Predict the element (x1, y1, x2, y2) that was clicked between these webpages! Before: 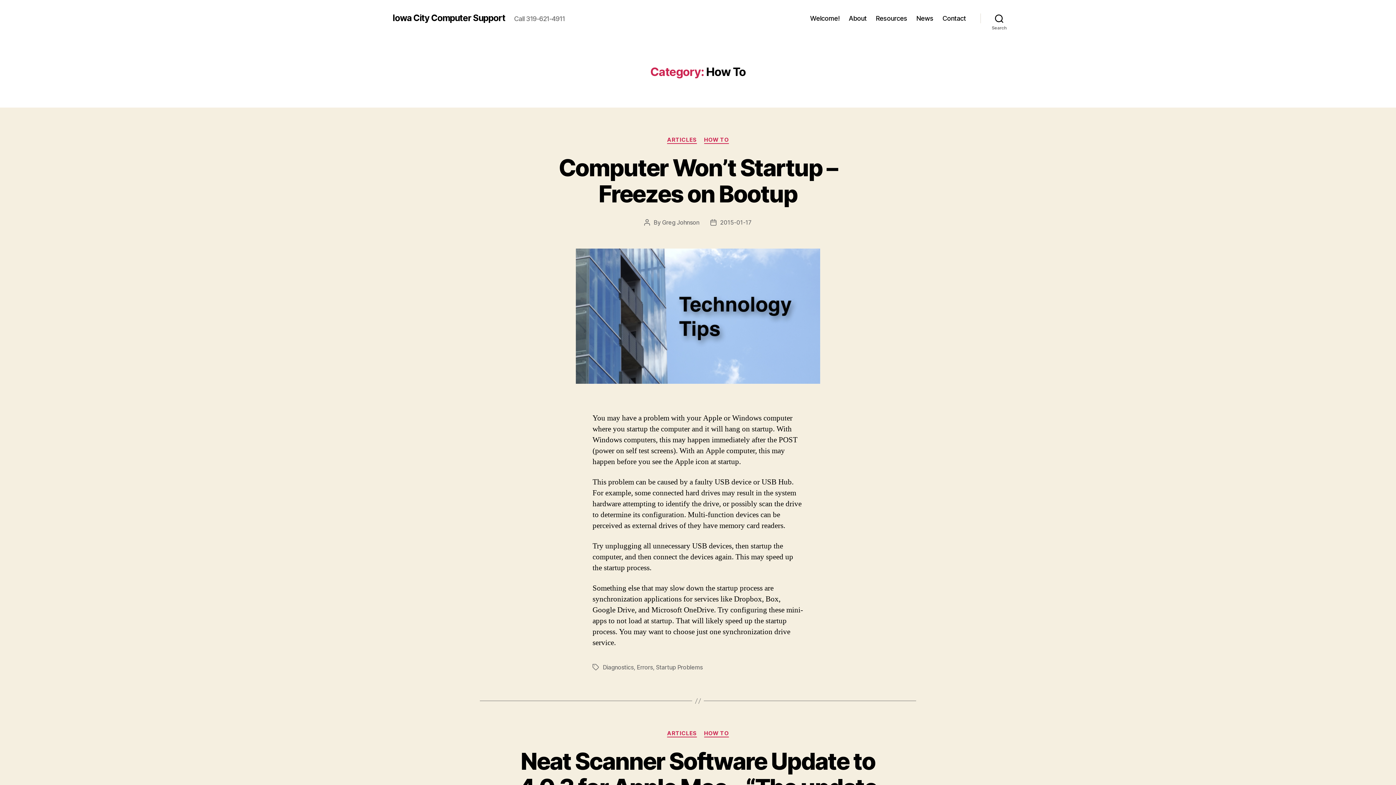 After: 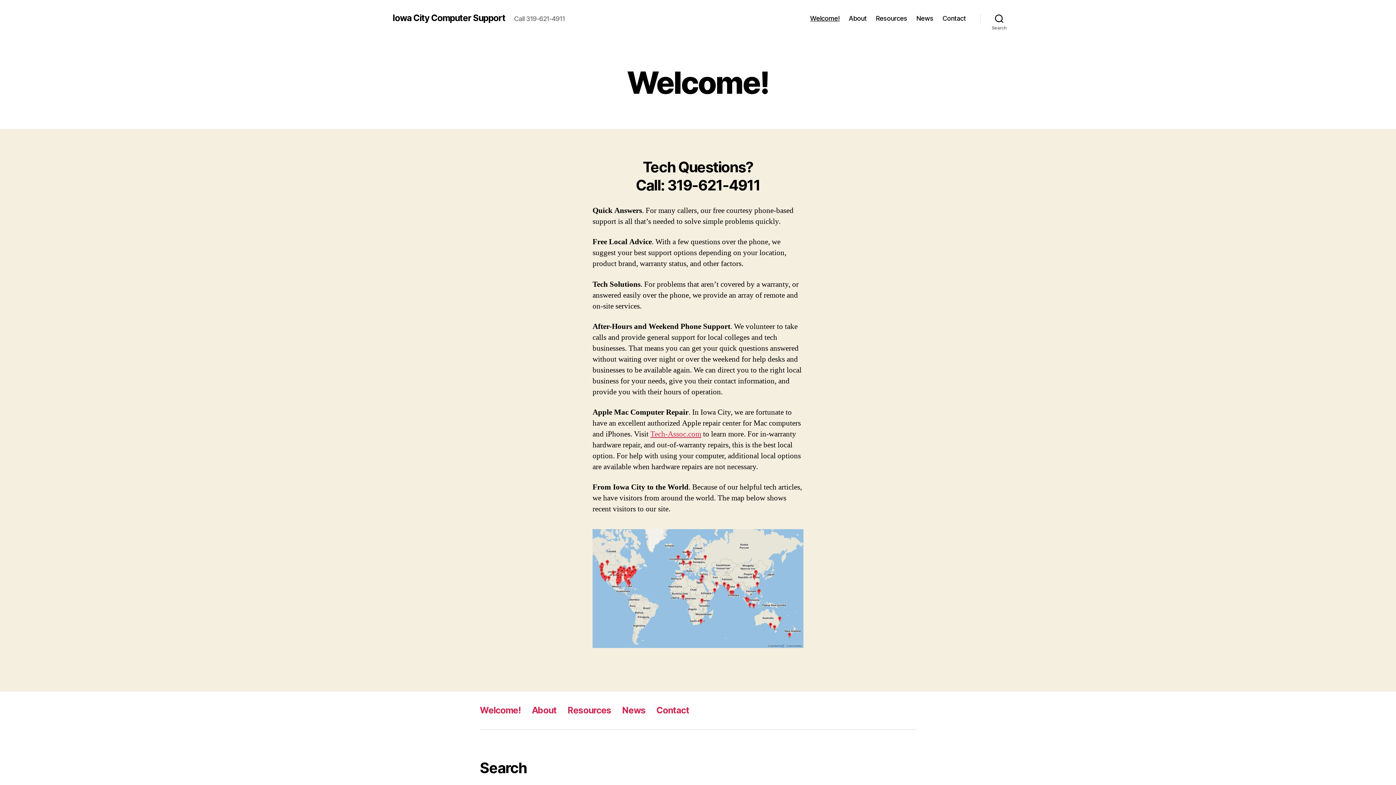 Action: bbox: (810, 14, 839, 22) label: Welcome!